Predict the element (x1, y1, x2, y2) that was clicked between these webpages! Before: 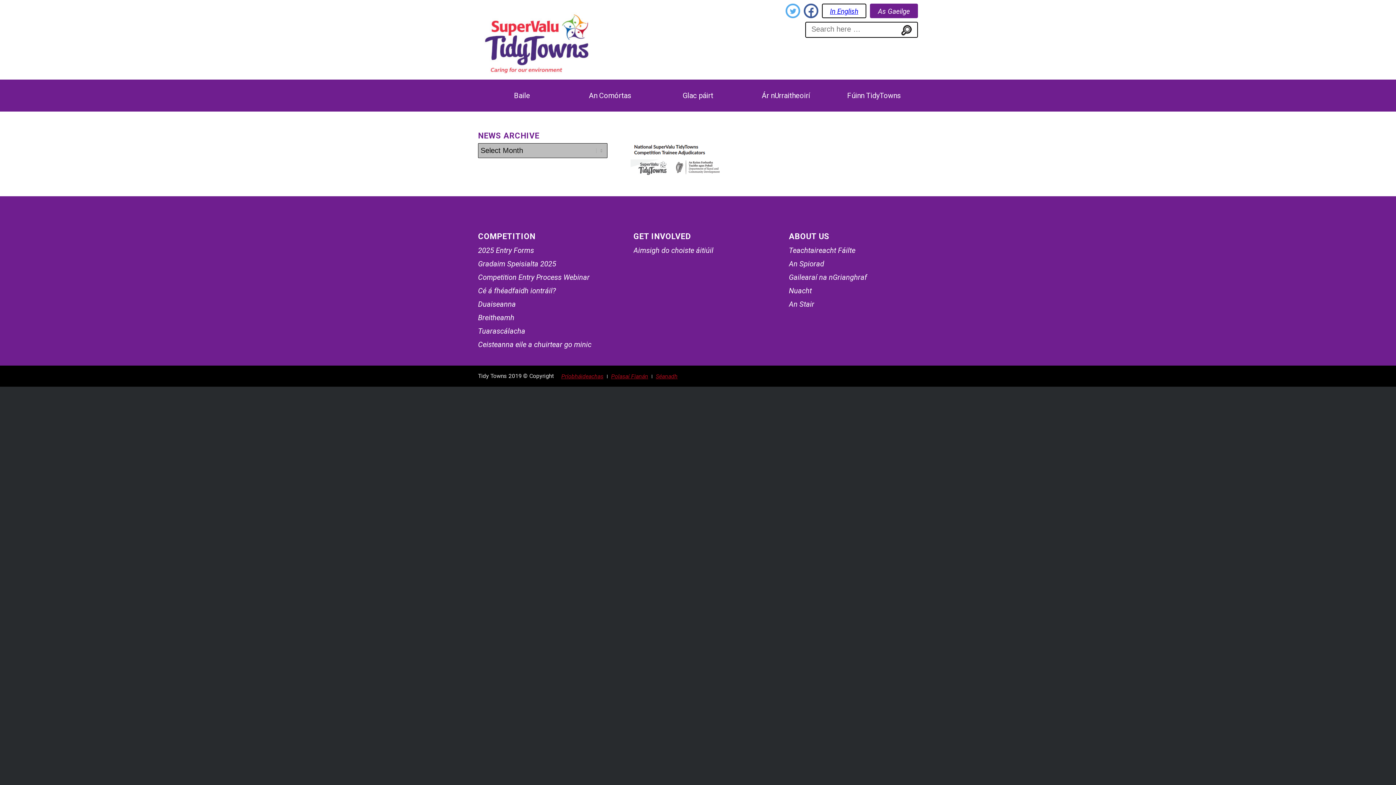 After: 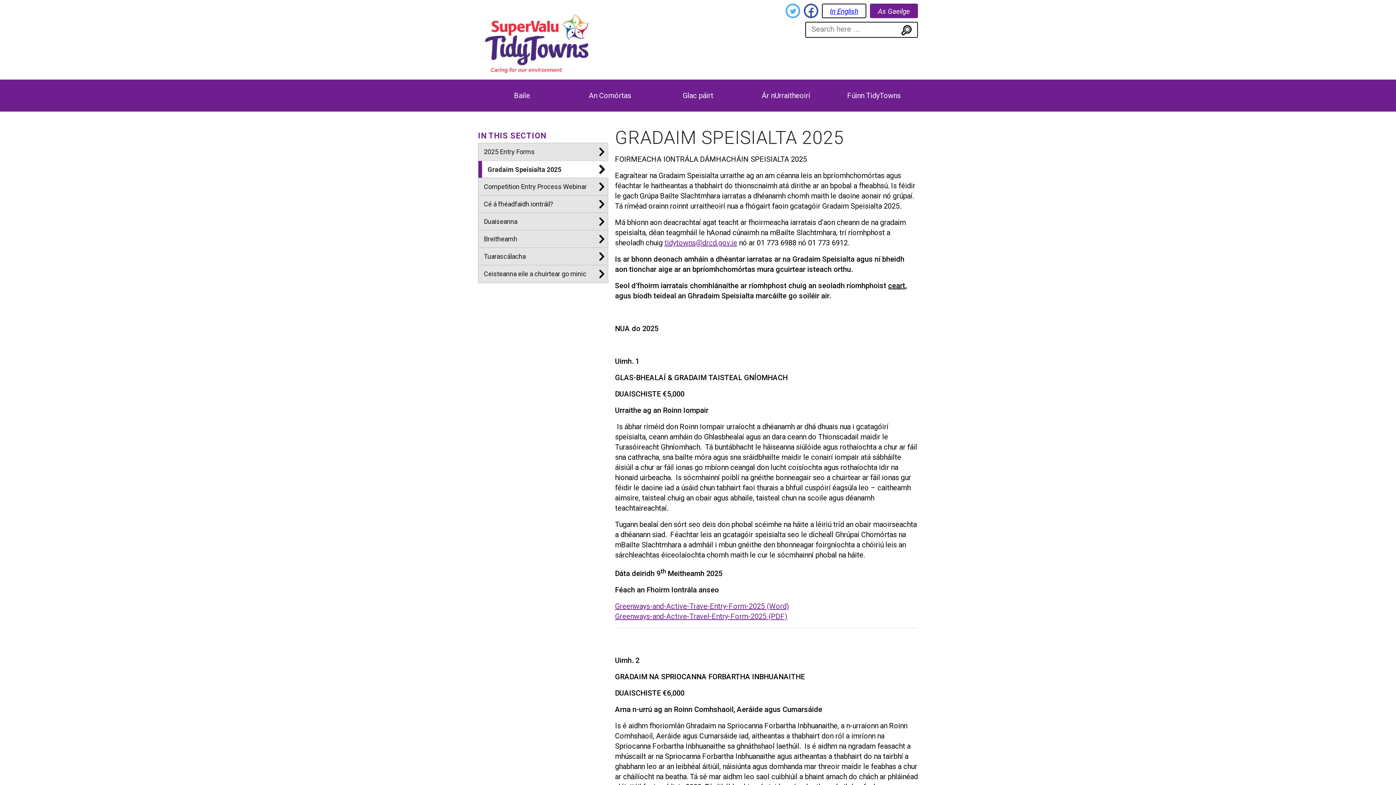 Action: label: Gradaim Speisialta 2025 bbox: (478, 257, 607, 270)